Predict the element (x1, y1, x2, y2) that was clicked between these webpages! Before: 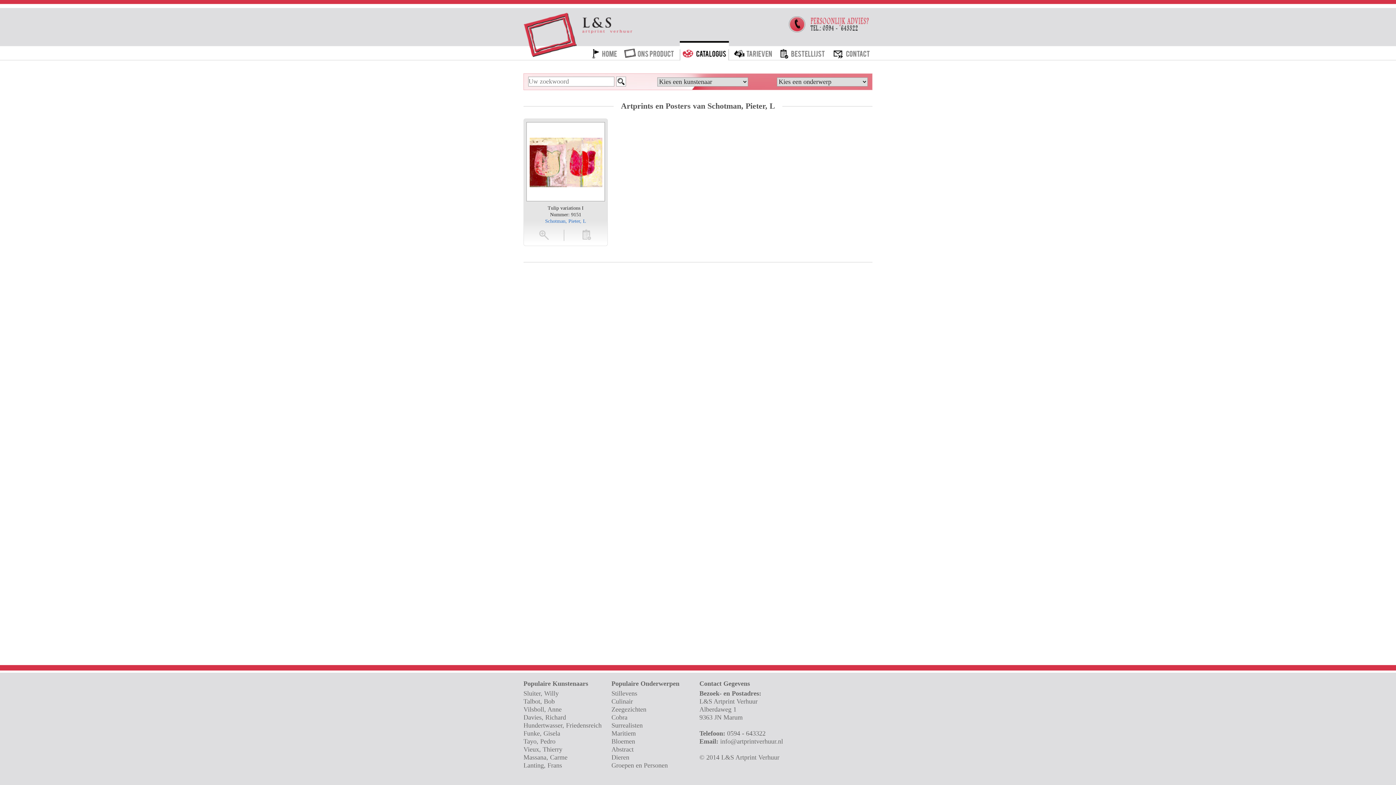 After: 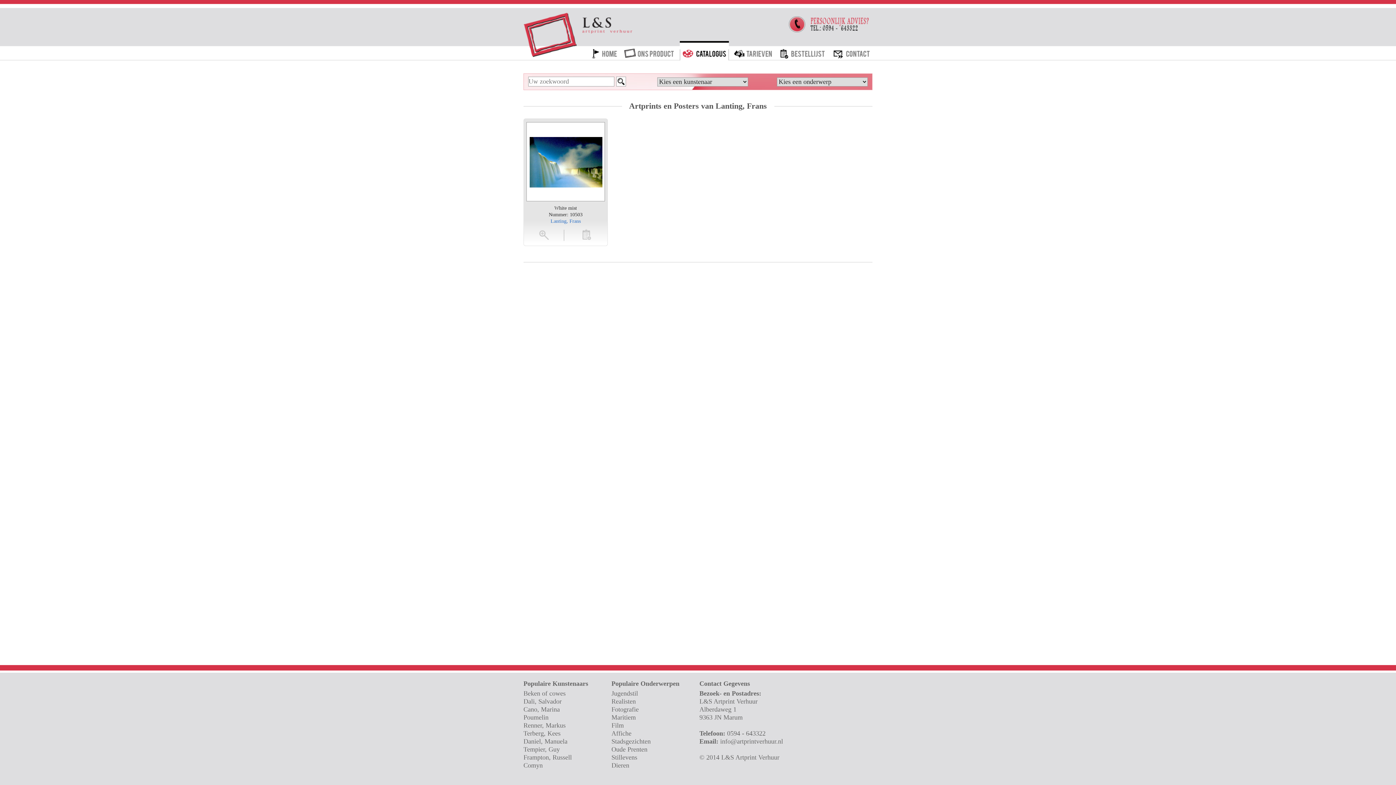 Action: bbox: (523, 761, 608, 769) label: Lanting, Frans